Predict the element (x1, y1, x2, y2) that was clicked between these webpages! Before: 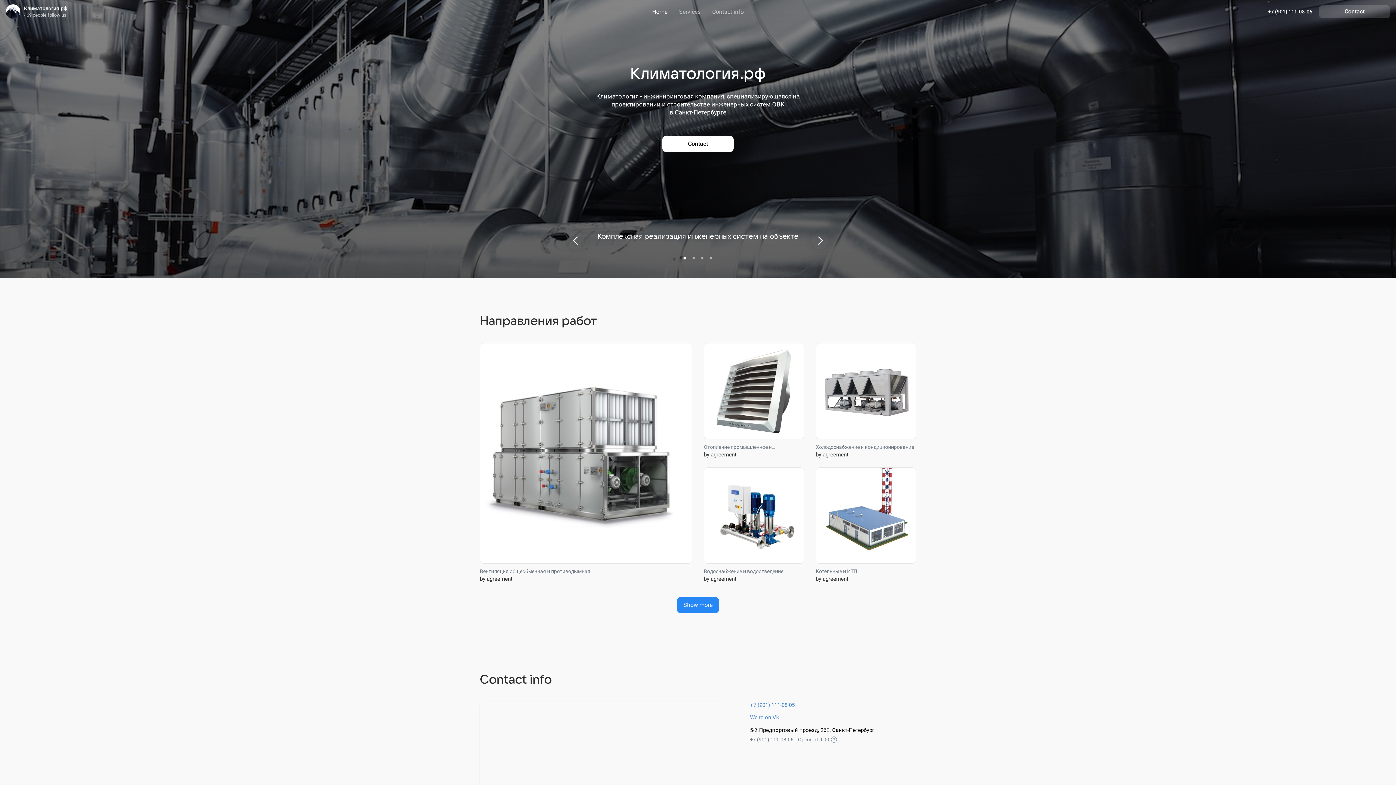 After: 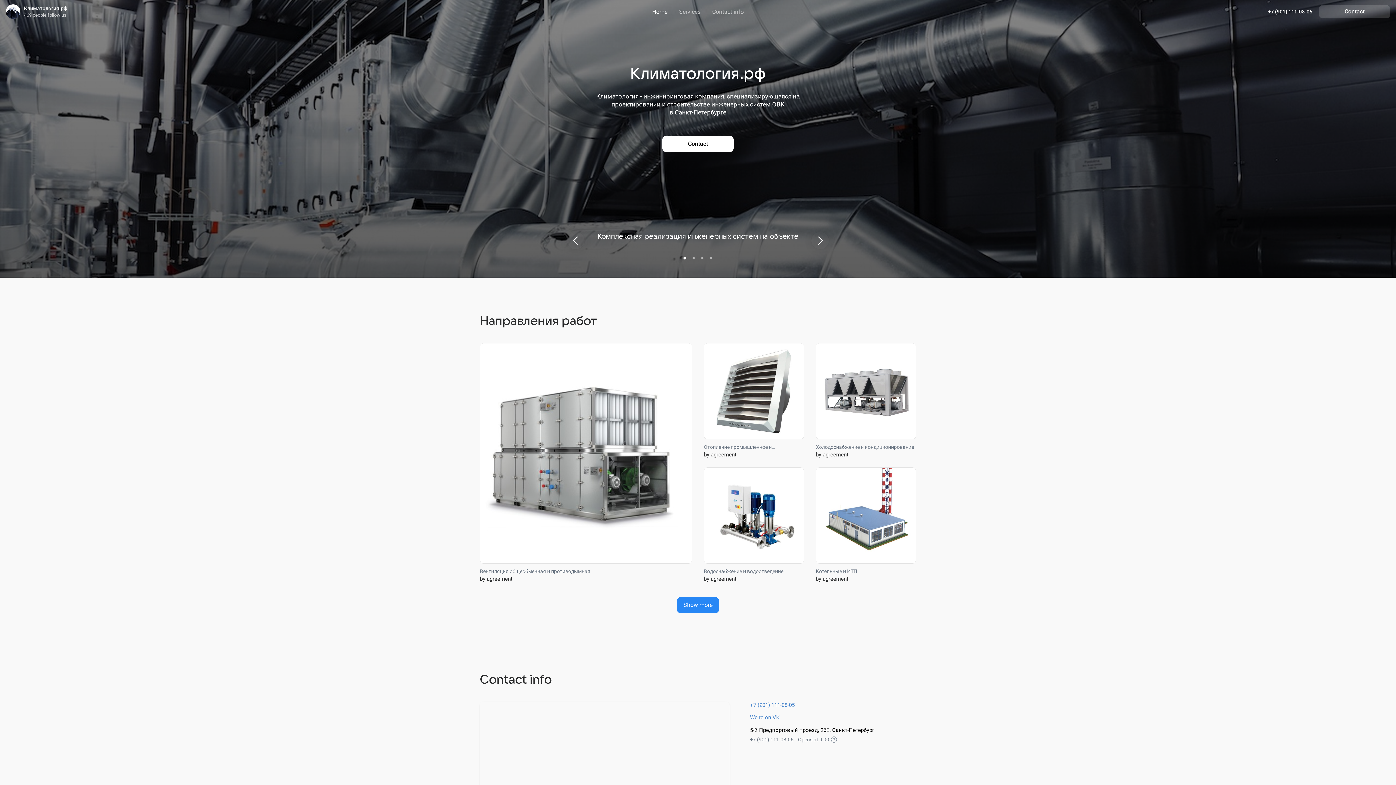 Action: bbox: (24, 12, 67, 17) label: 469 people follow us